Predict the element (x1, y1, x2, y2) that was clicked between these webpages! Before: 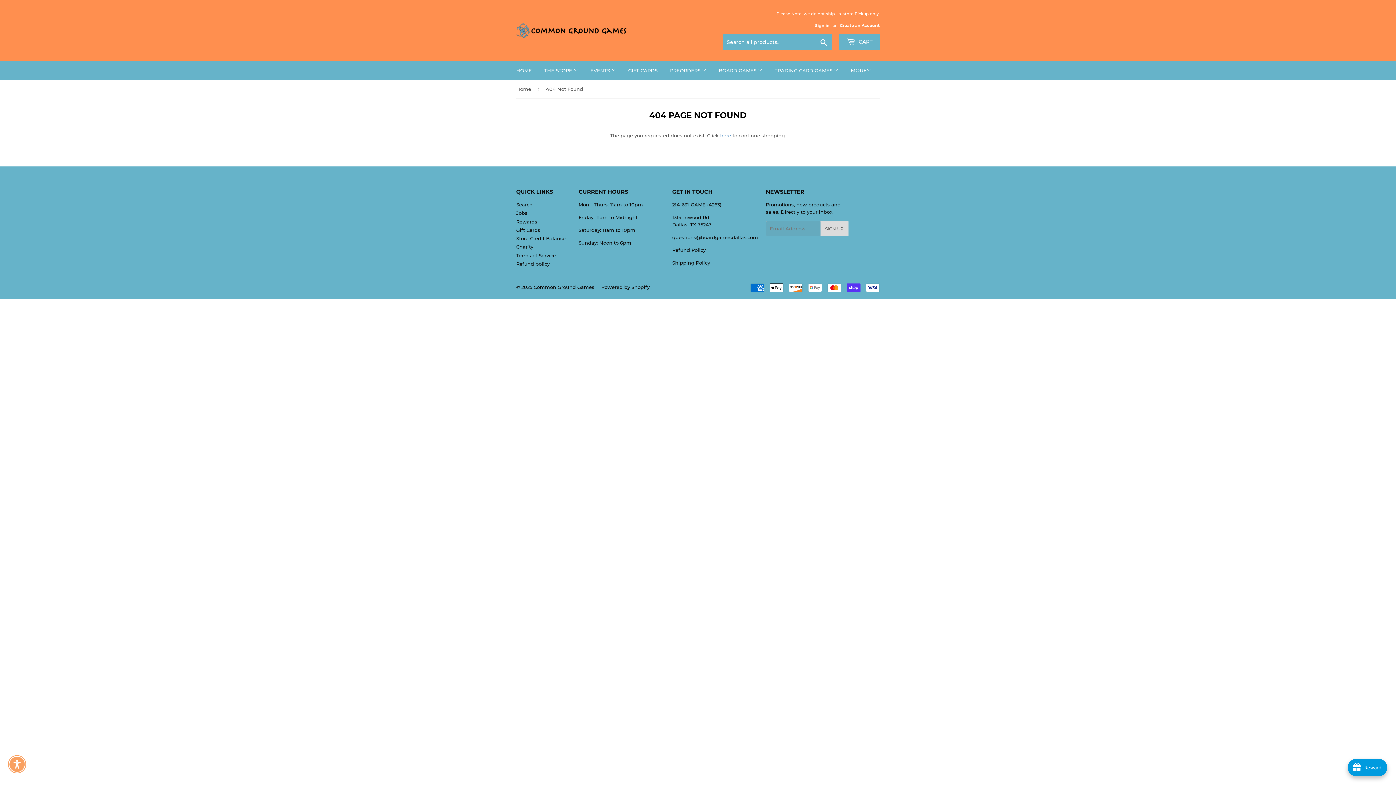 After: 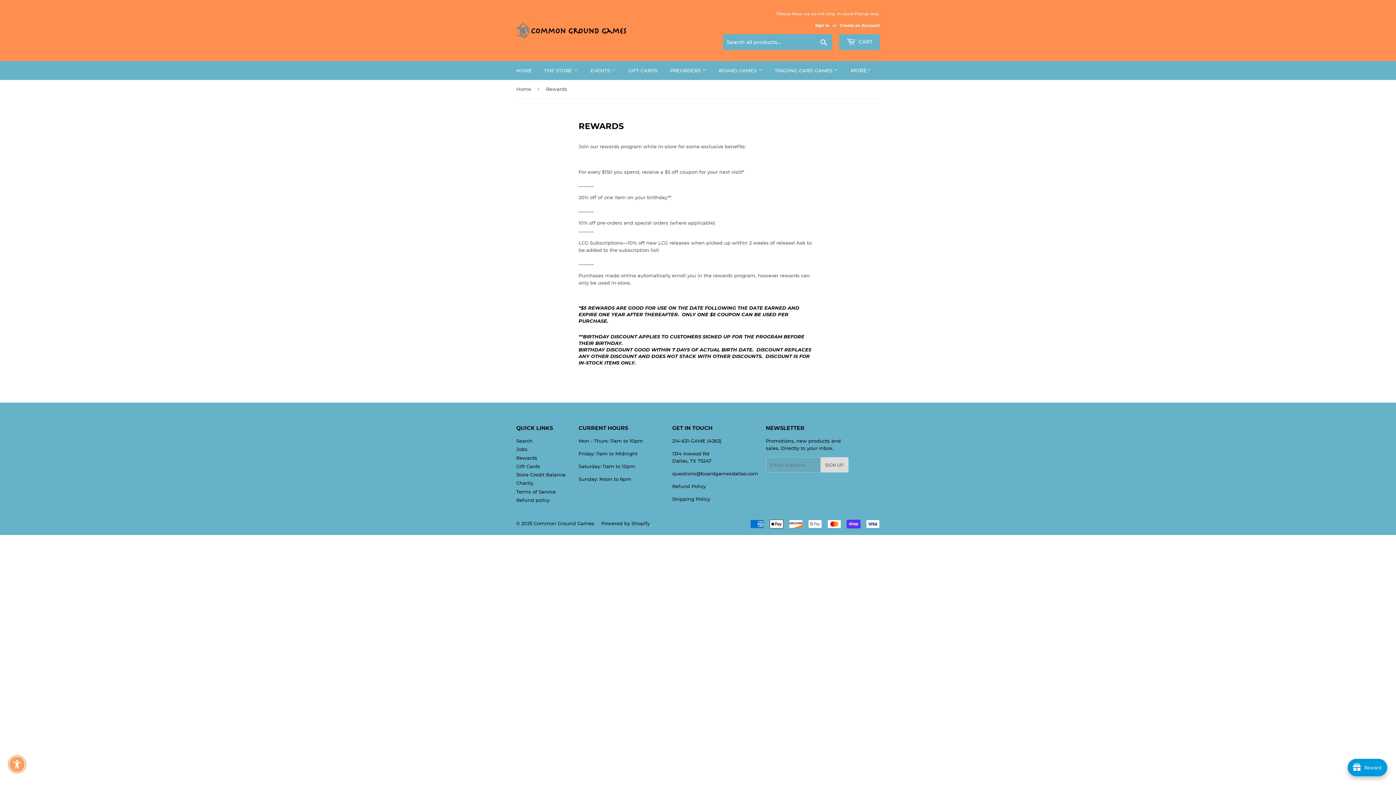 Action: bbox: (516, 218, 537, 224) label: Rewards